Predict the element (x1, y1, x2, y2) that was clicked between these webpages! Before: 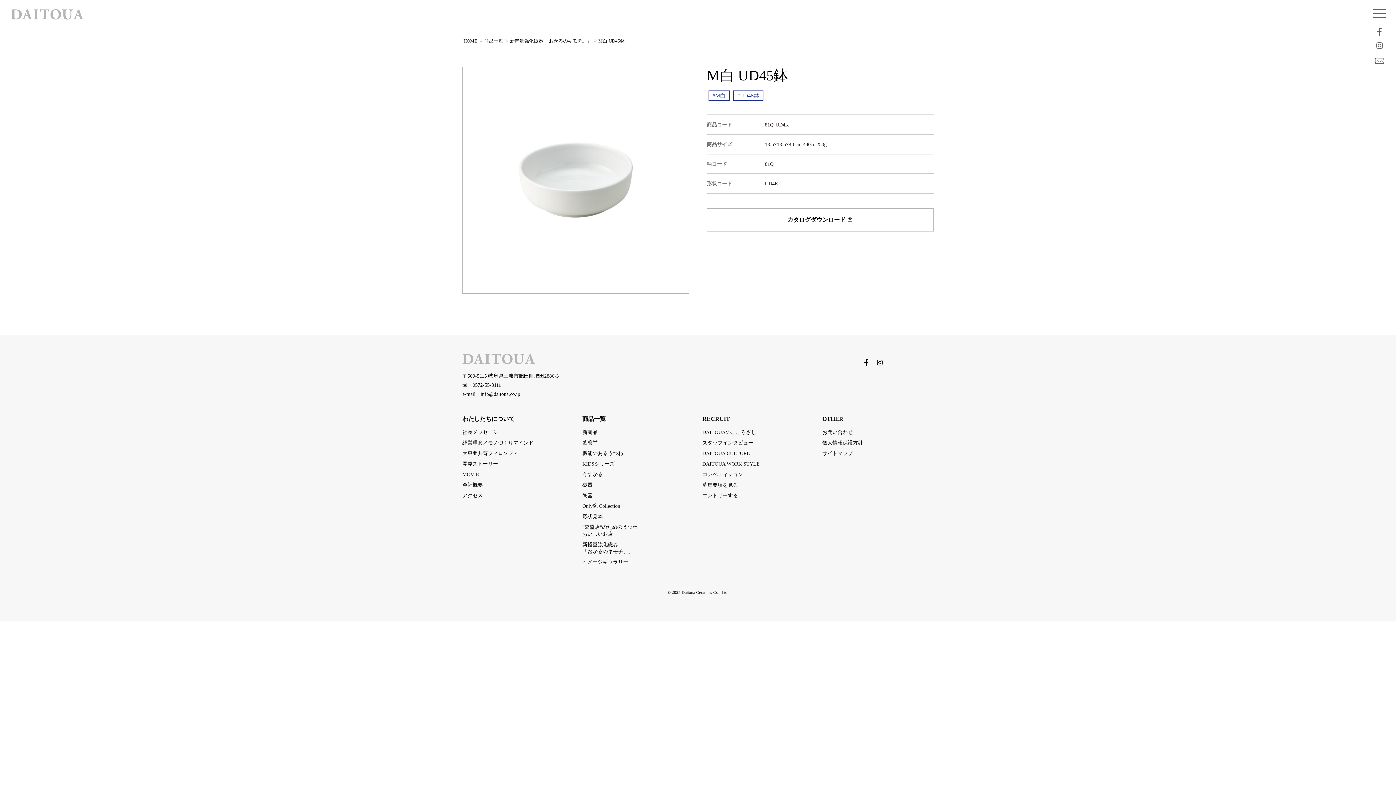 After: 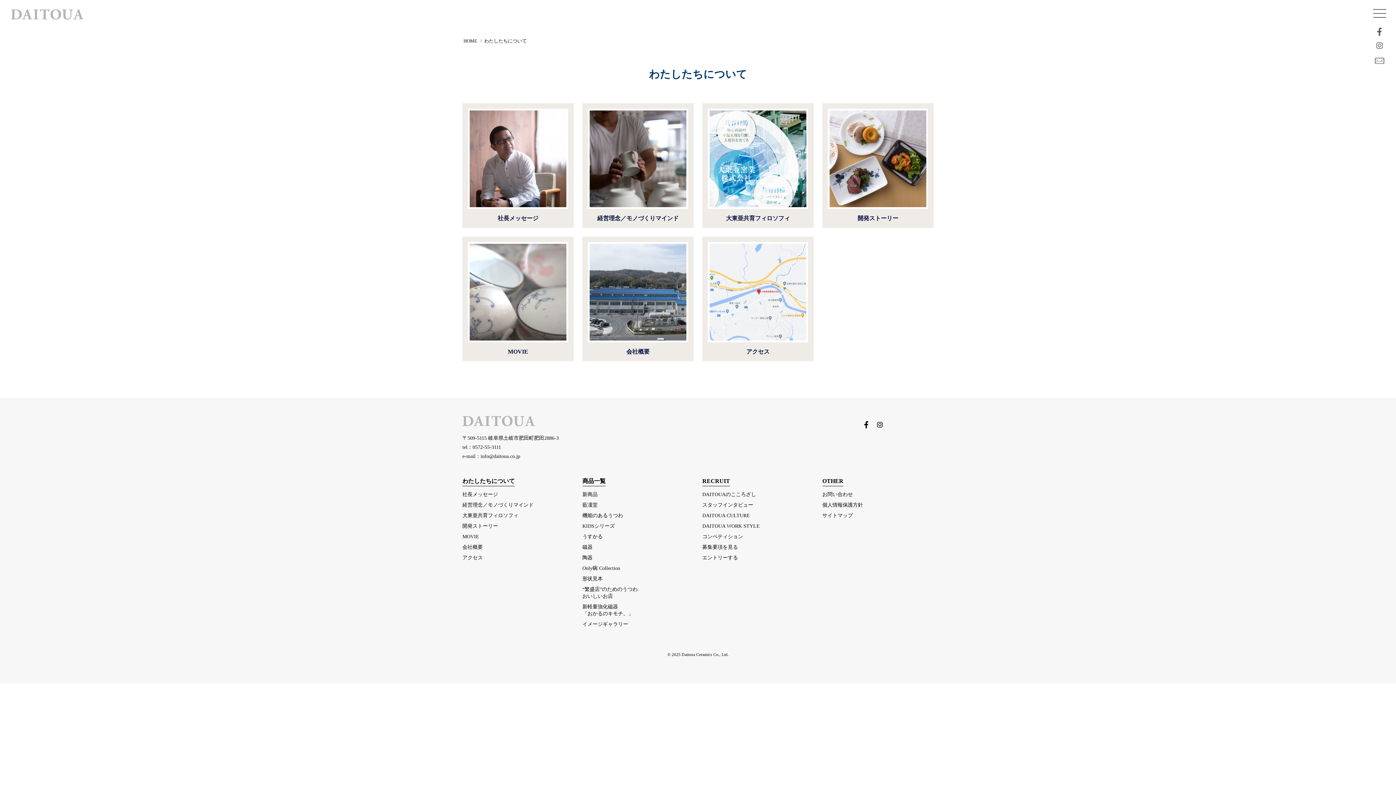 Action: bbox: (462, 416, 514, 422) label: わたしたちについて